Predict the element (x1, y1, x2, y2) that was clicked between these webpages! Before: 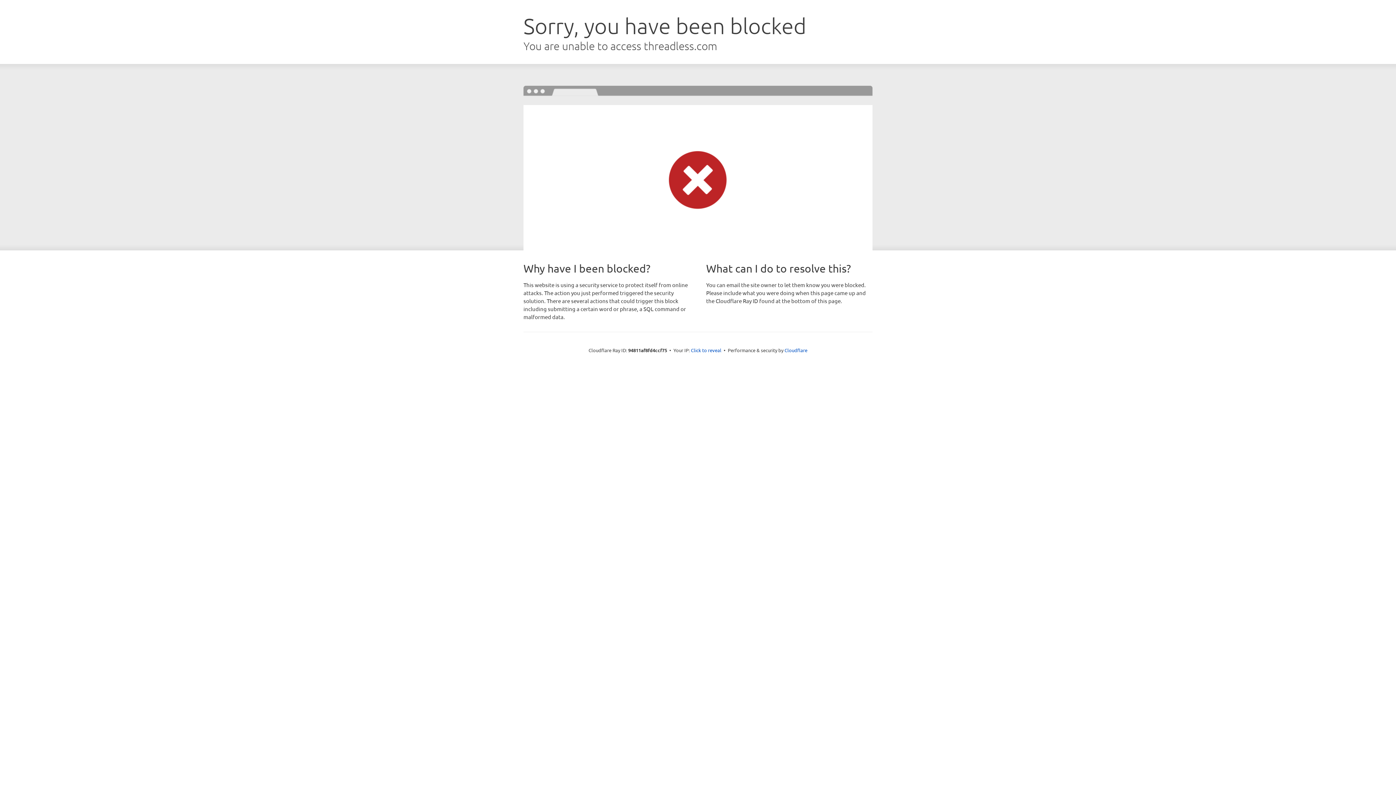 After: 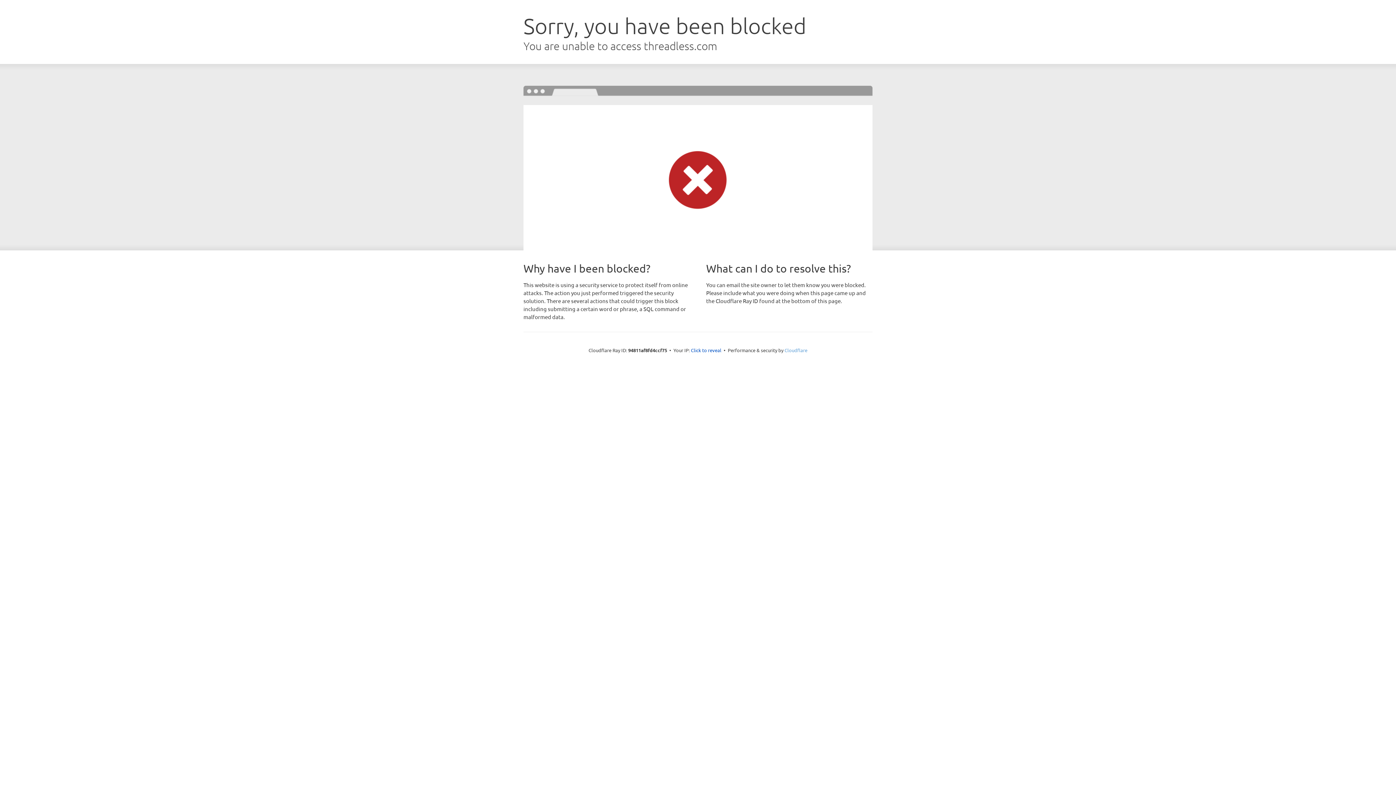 Action: label: Cloudflare bbox: (784, 347, 807, 353)